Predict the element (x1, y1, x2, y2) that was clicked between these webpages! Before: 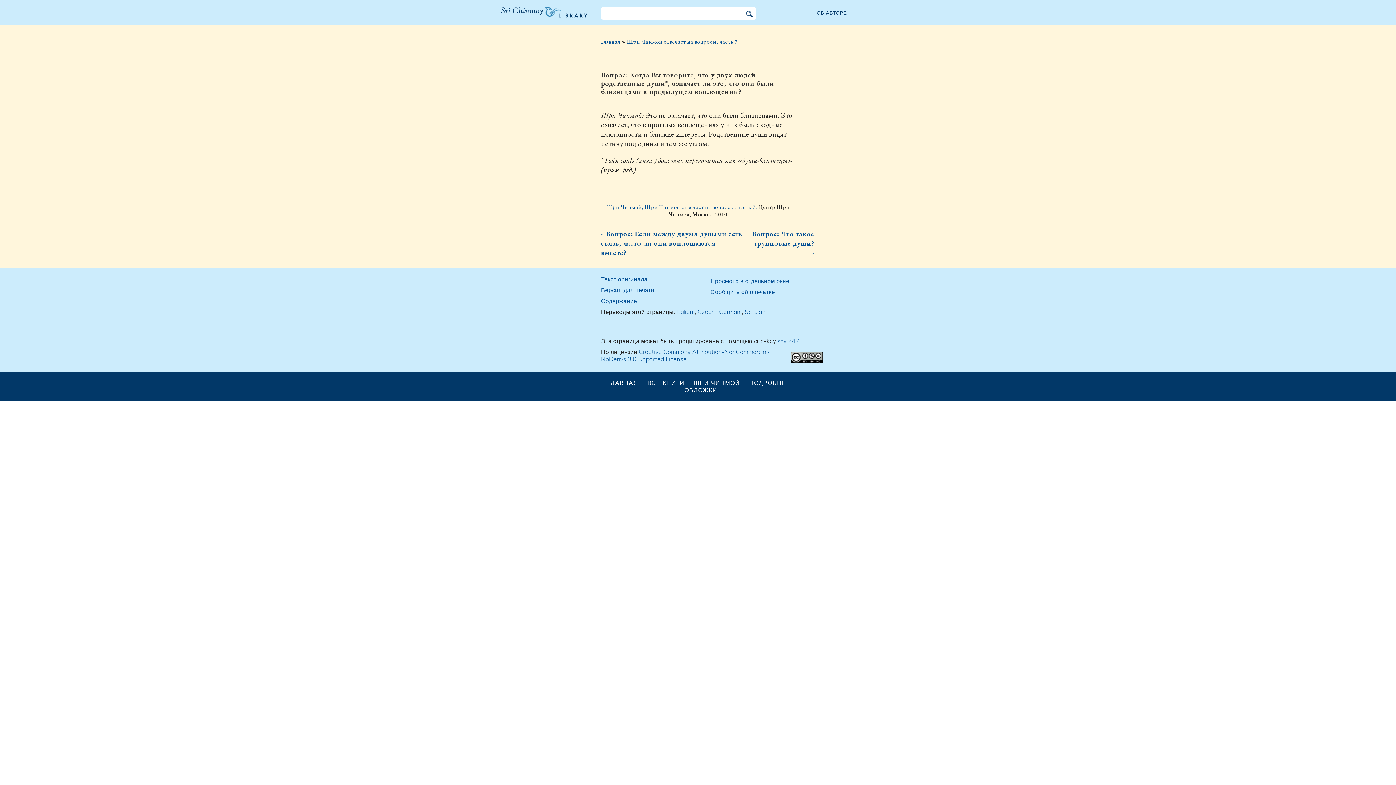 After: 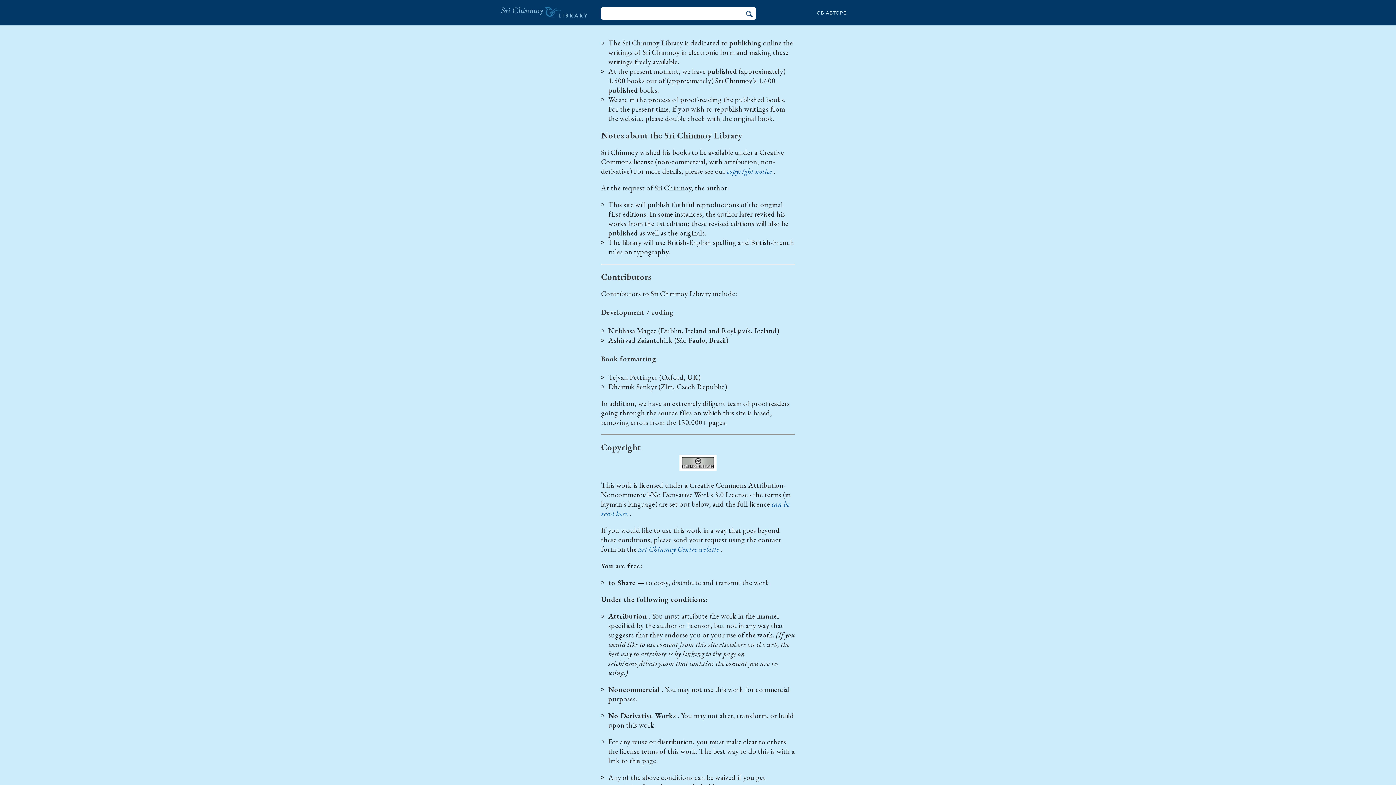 Action: label: ПОДРОБНЕЕ bbox: (745, 379, 794, 386)